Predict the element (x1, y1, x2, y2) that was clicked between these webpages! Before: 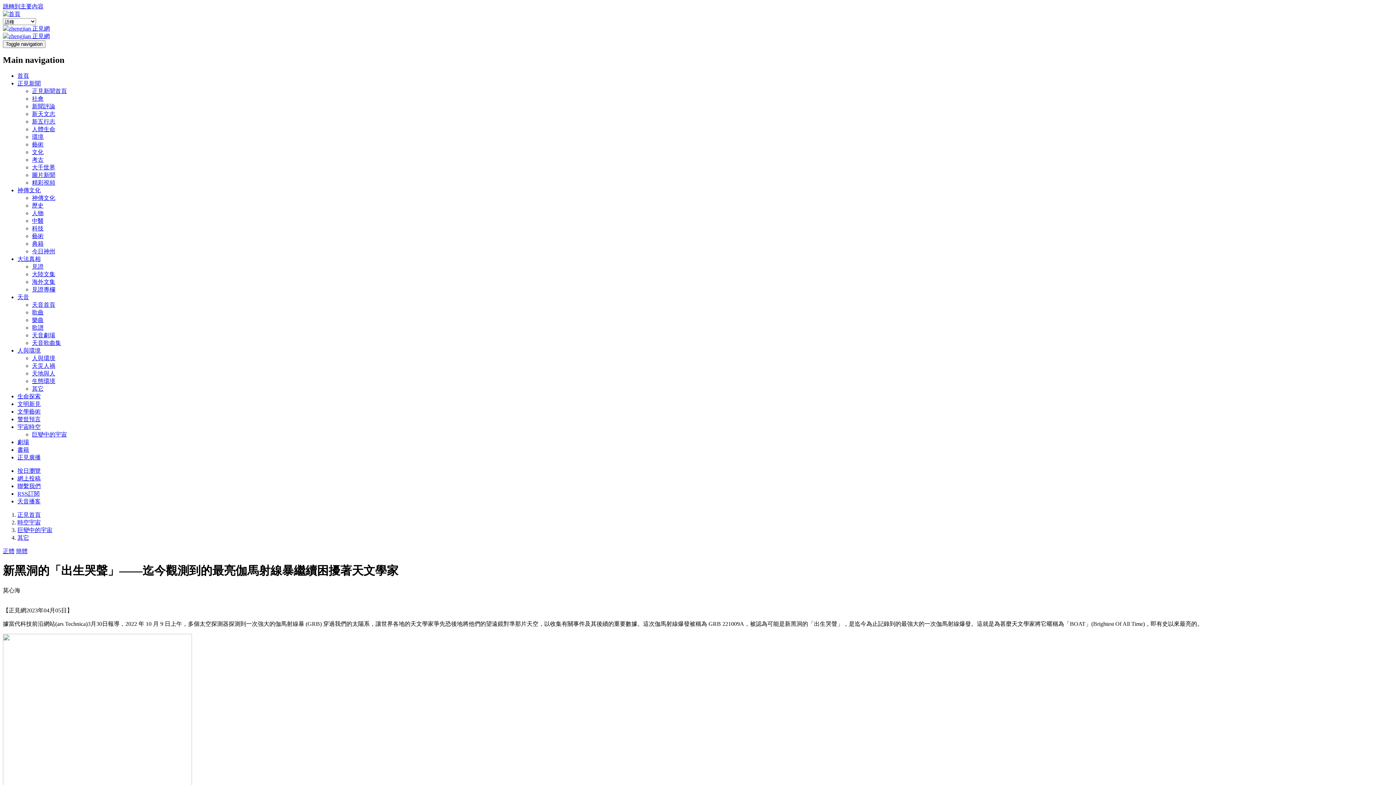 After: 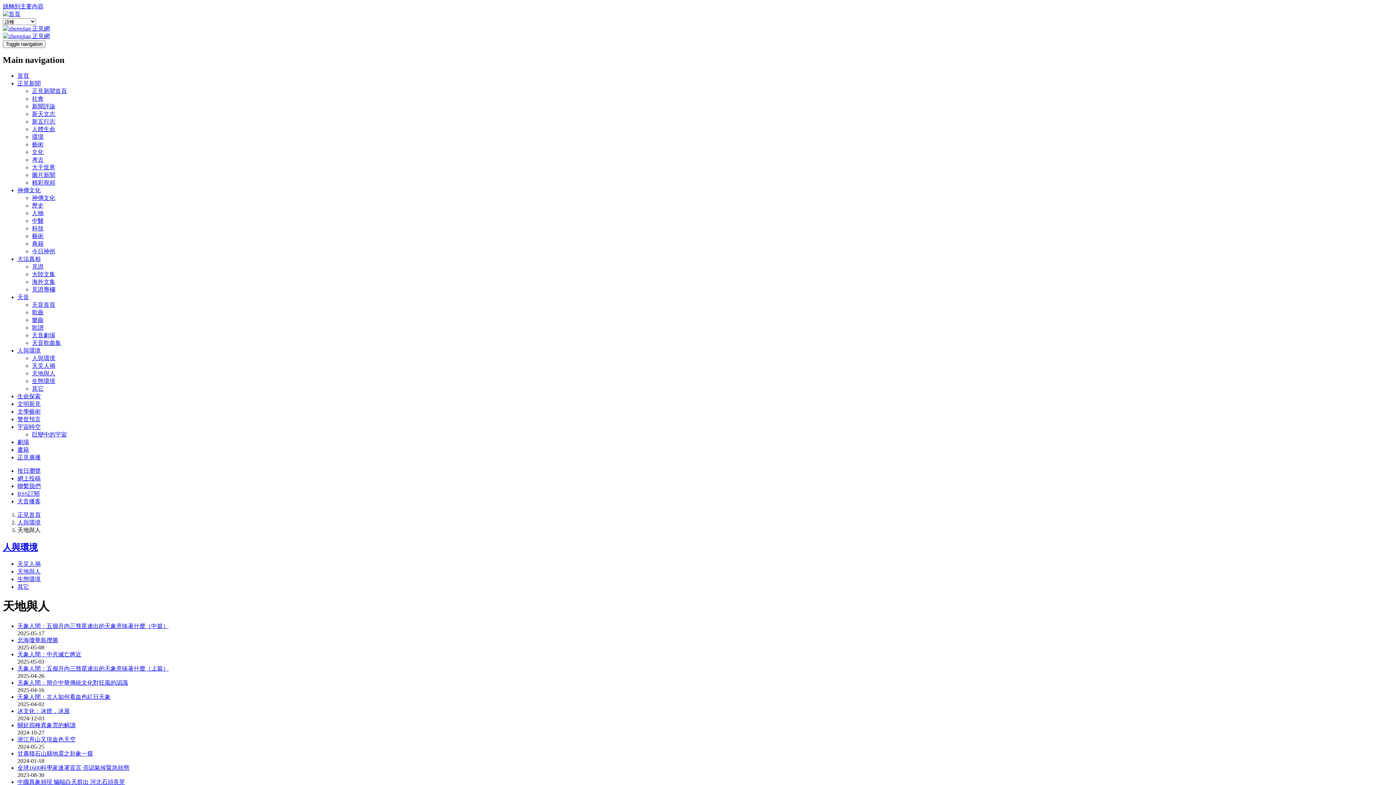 Action: bbox: (32, 370, 55, 376) label: 天地與人